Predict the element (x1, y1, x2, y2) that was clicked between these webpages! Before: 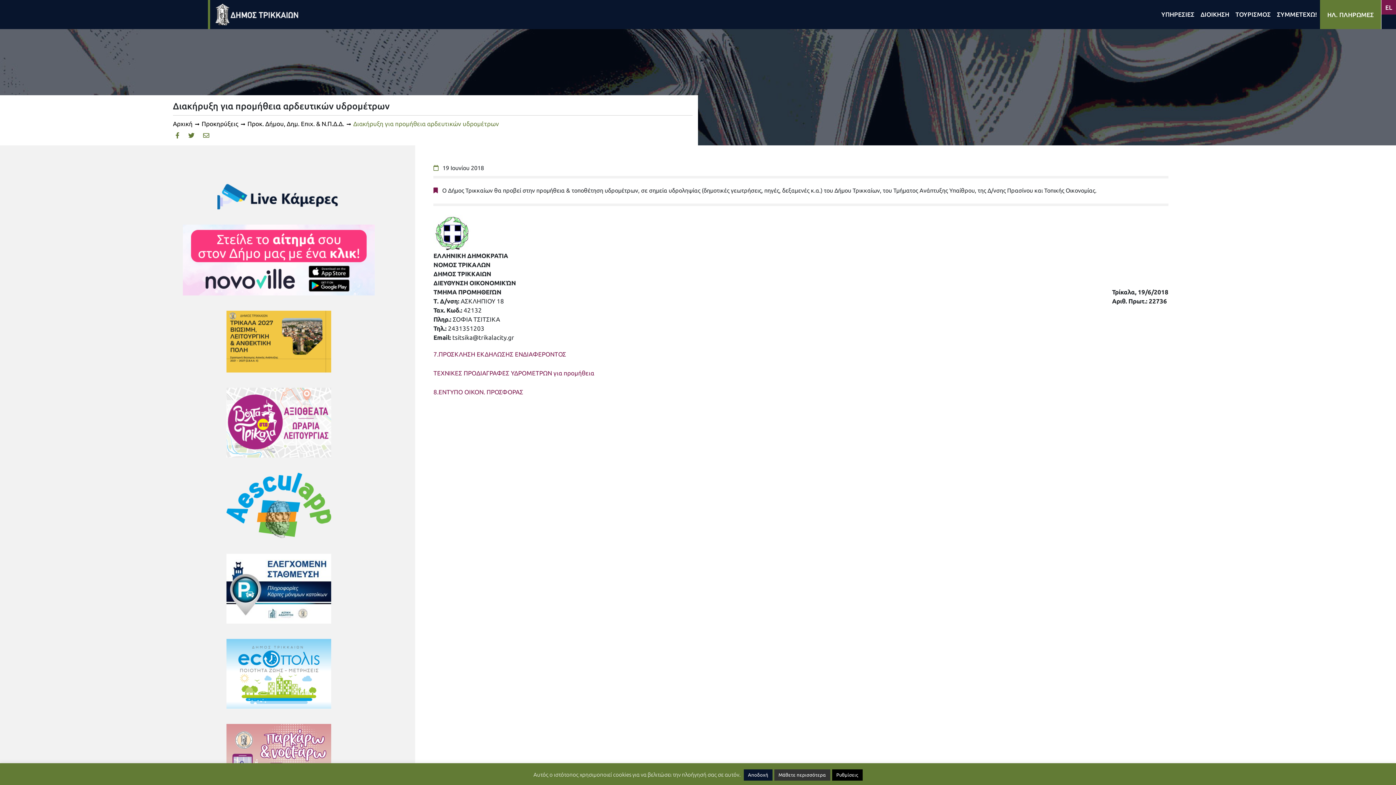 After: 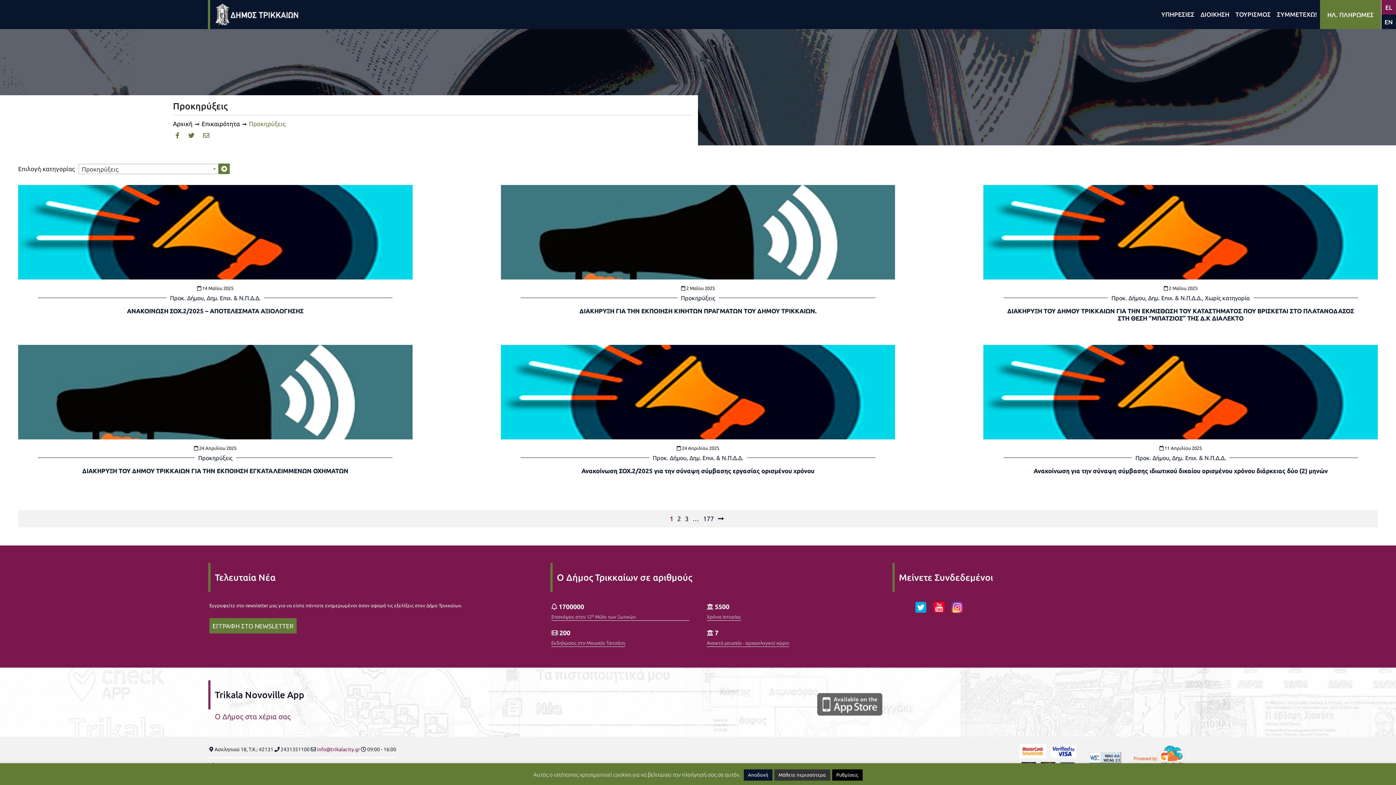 Action: bbox: (201, 119, 238, 128) label: Προκηρύξεις